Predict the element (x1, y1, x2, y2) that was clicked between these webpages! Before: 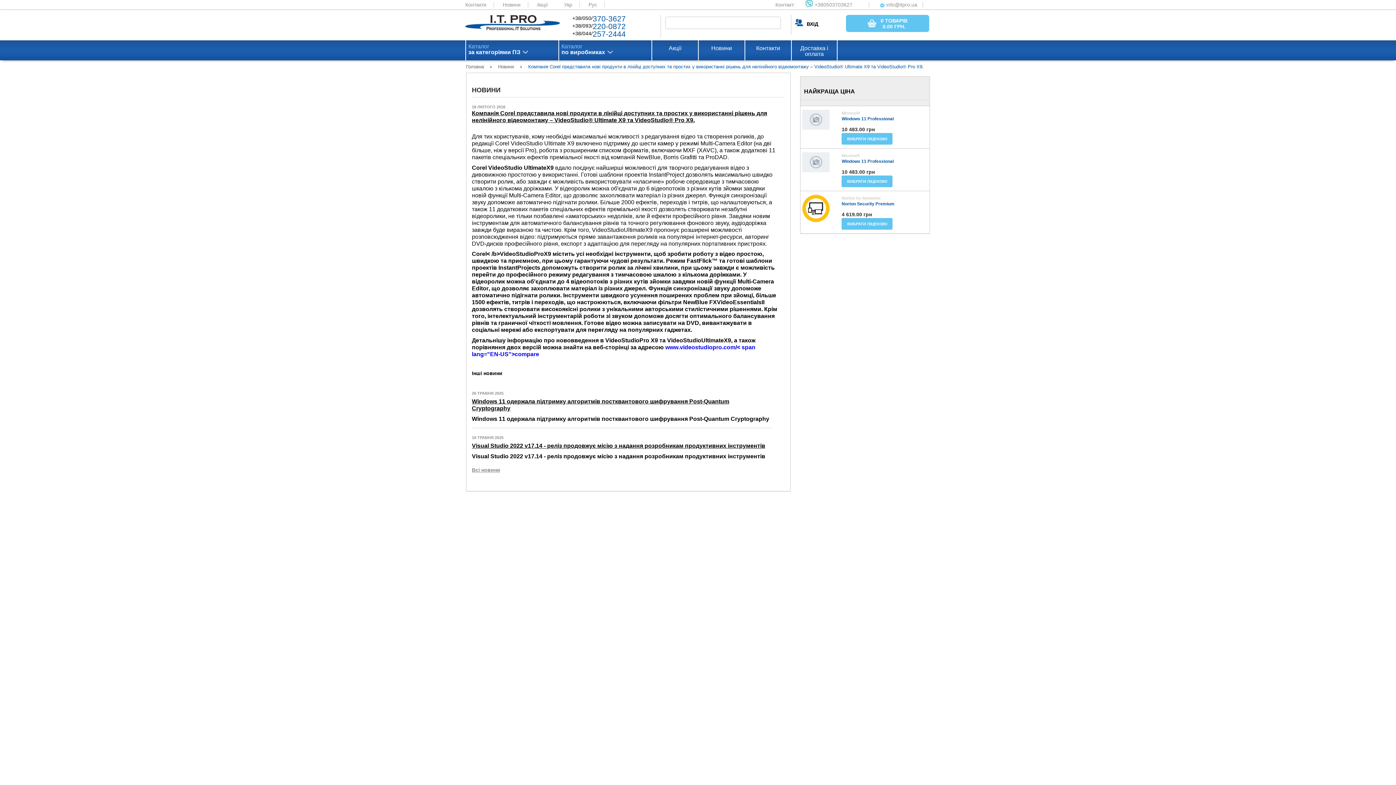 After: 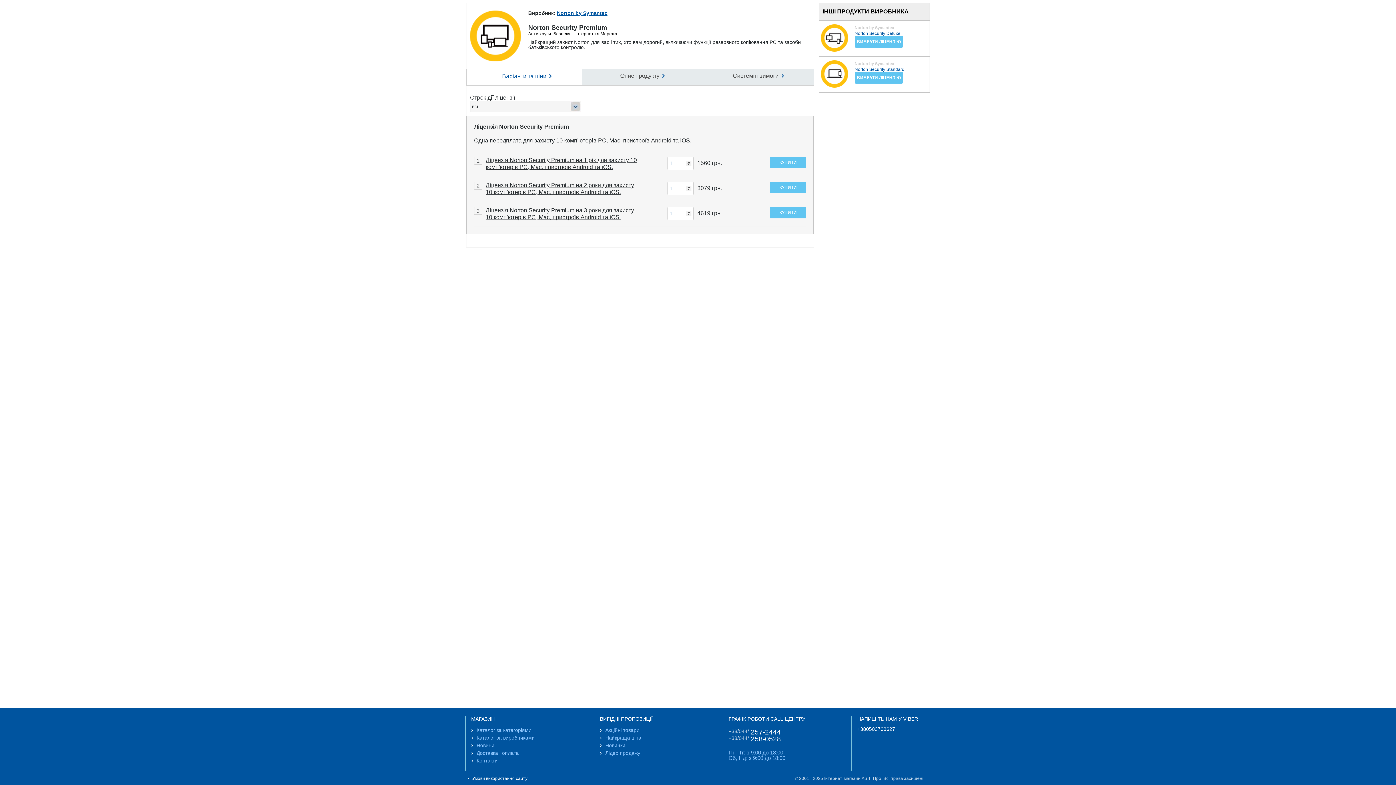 Action: bbox: (802, 217, 829, 223)